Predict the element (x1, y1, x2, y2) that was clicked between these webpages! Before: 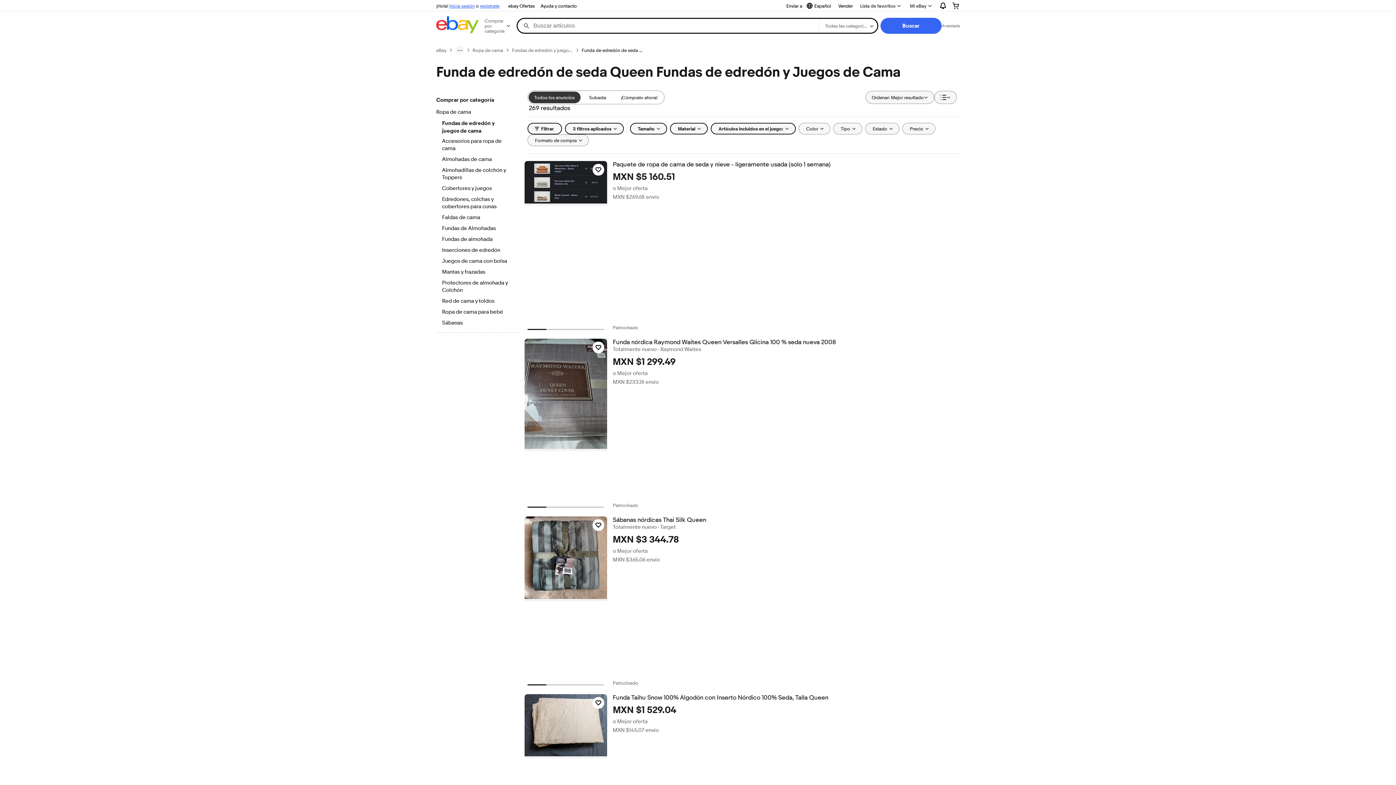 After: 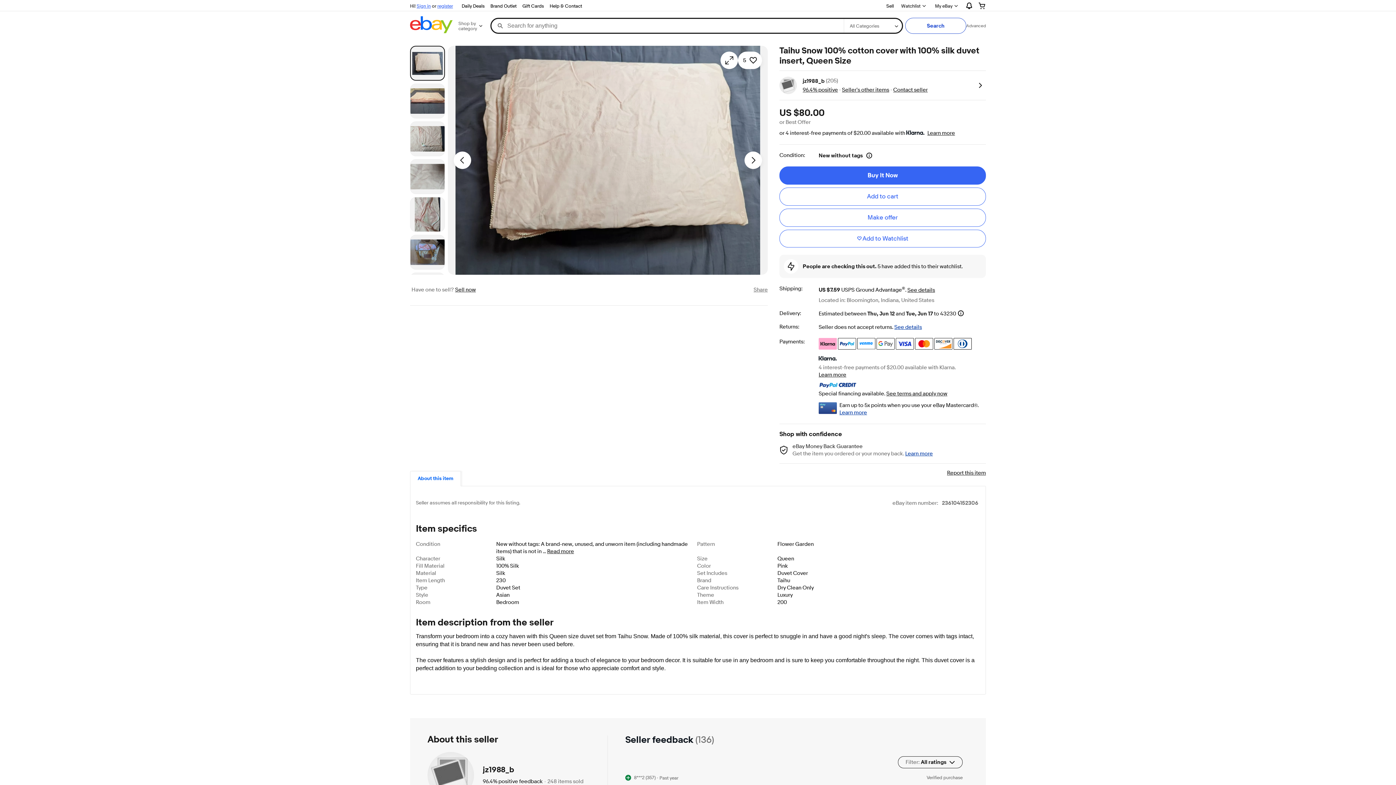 Action: label: Funda Taihu Snow 100% Algodón con Inserto Nórdico 100% Seda, Talla Queen bbox: (612, 694, 959, 701)